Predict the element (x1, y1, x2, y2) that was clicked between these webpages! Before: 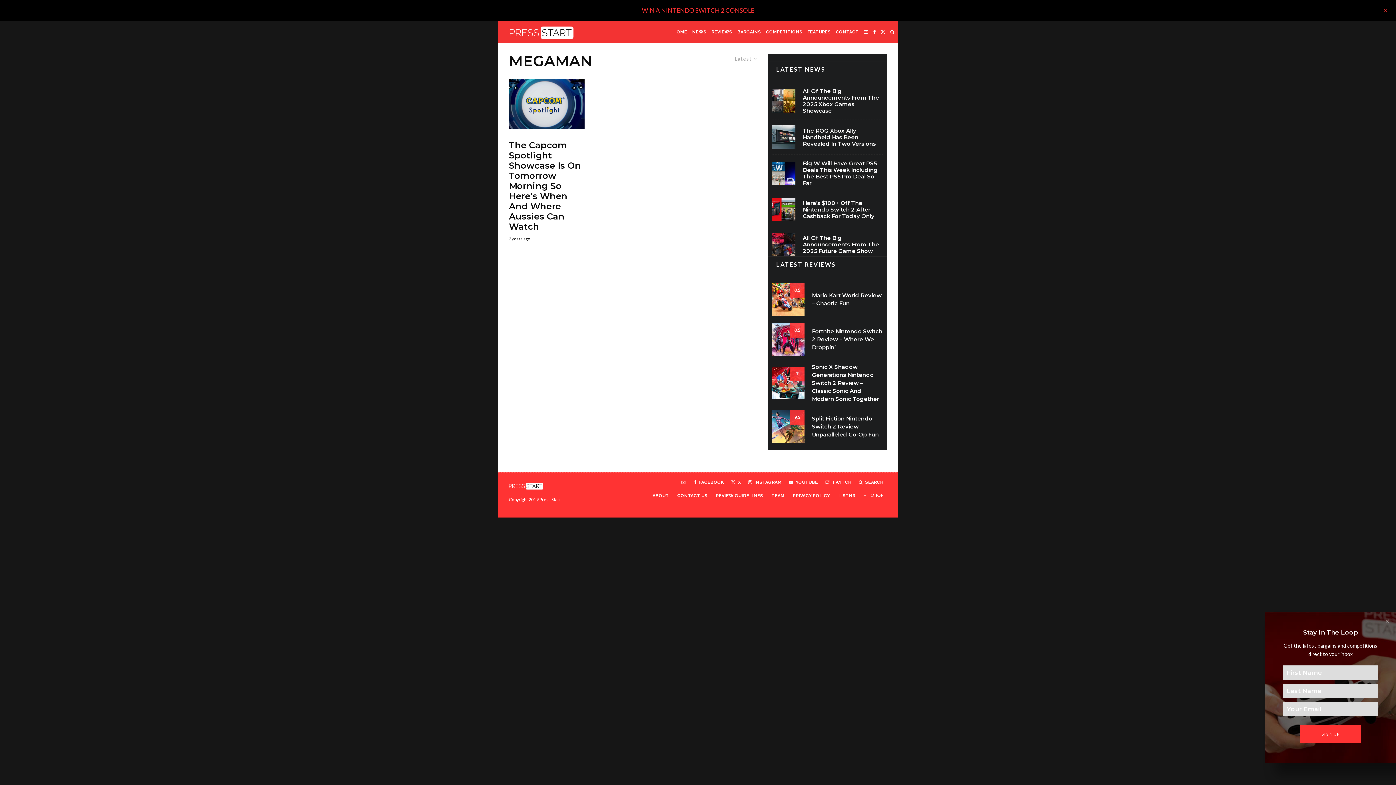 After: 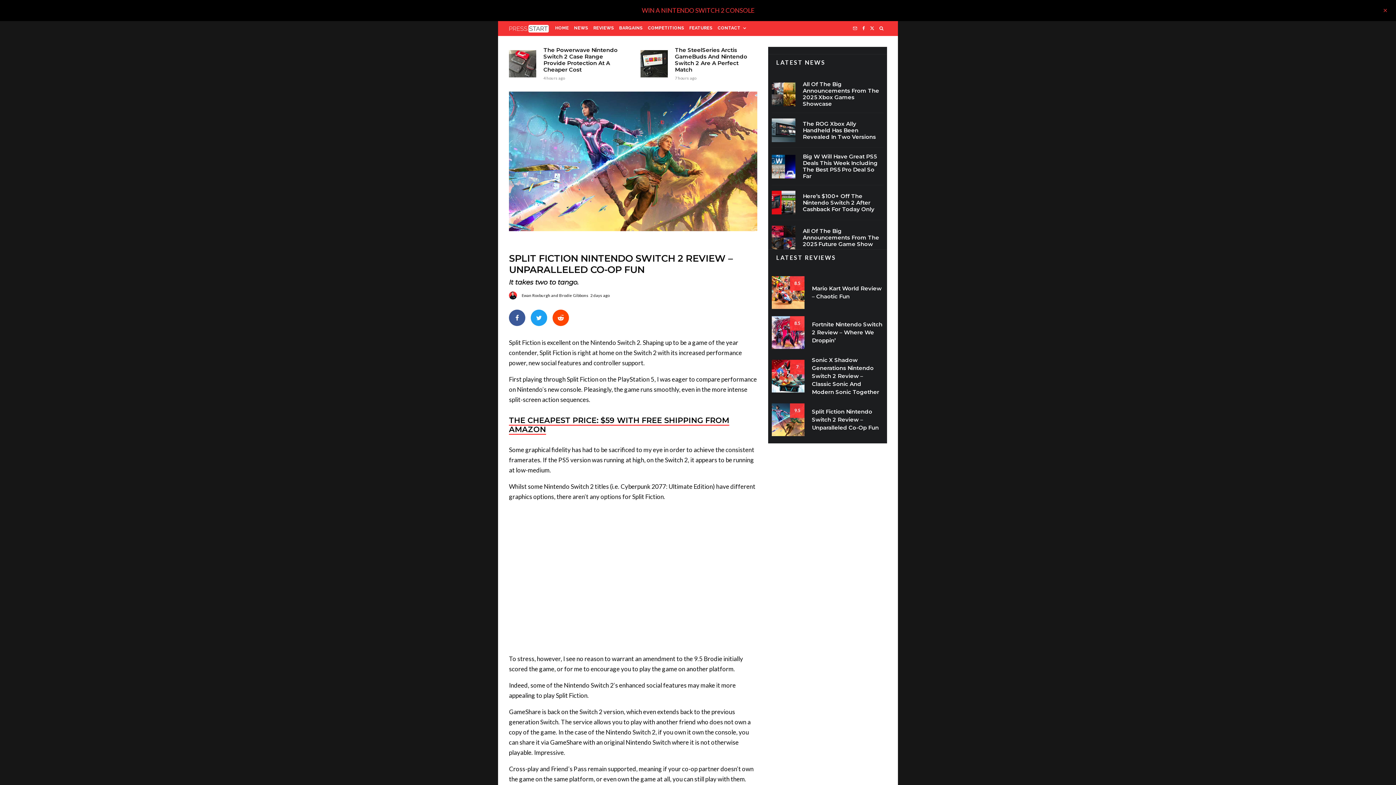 Action: label: Split Fiction Nintendo Switch 2 Review – Unparalleled Co-Op Fun bbox: (812, 415, 879, 438)